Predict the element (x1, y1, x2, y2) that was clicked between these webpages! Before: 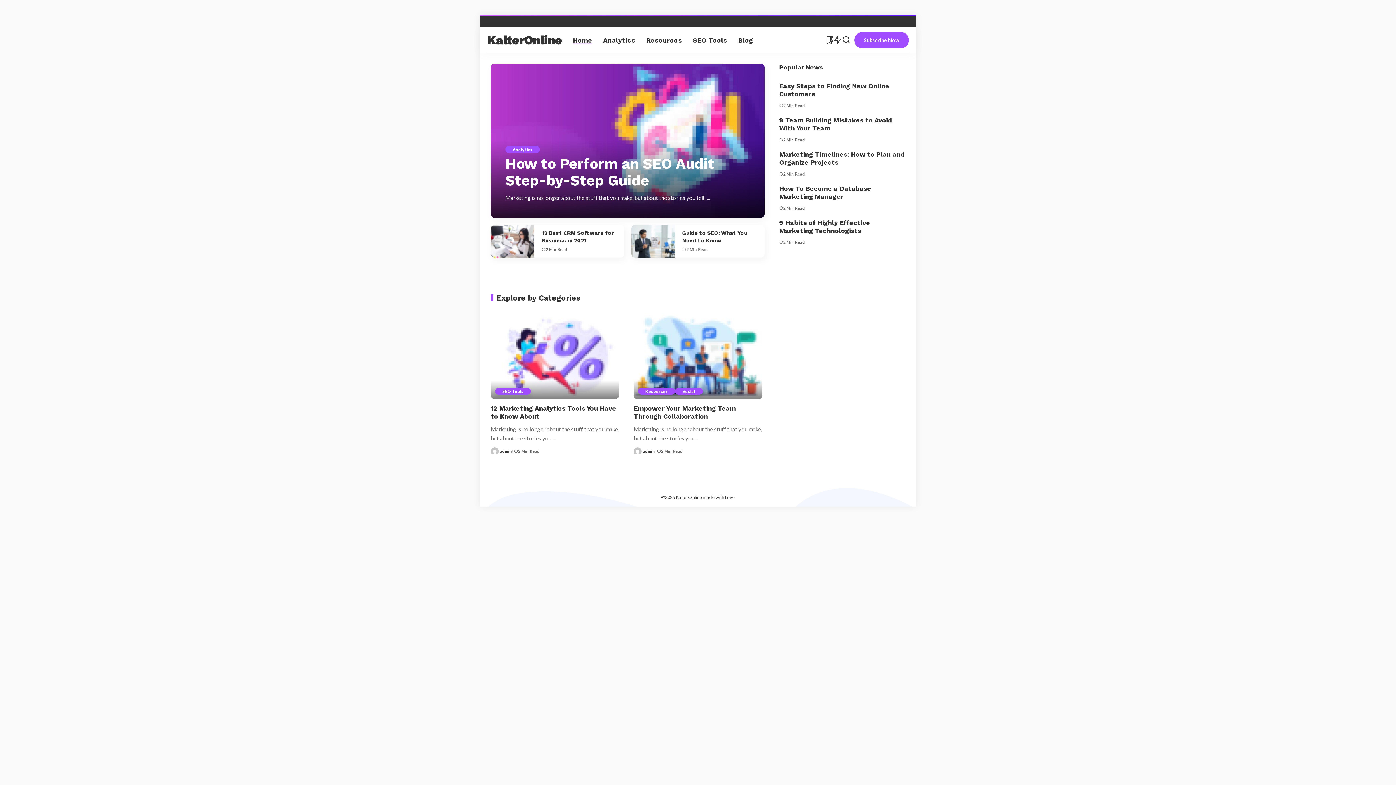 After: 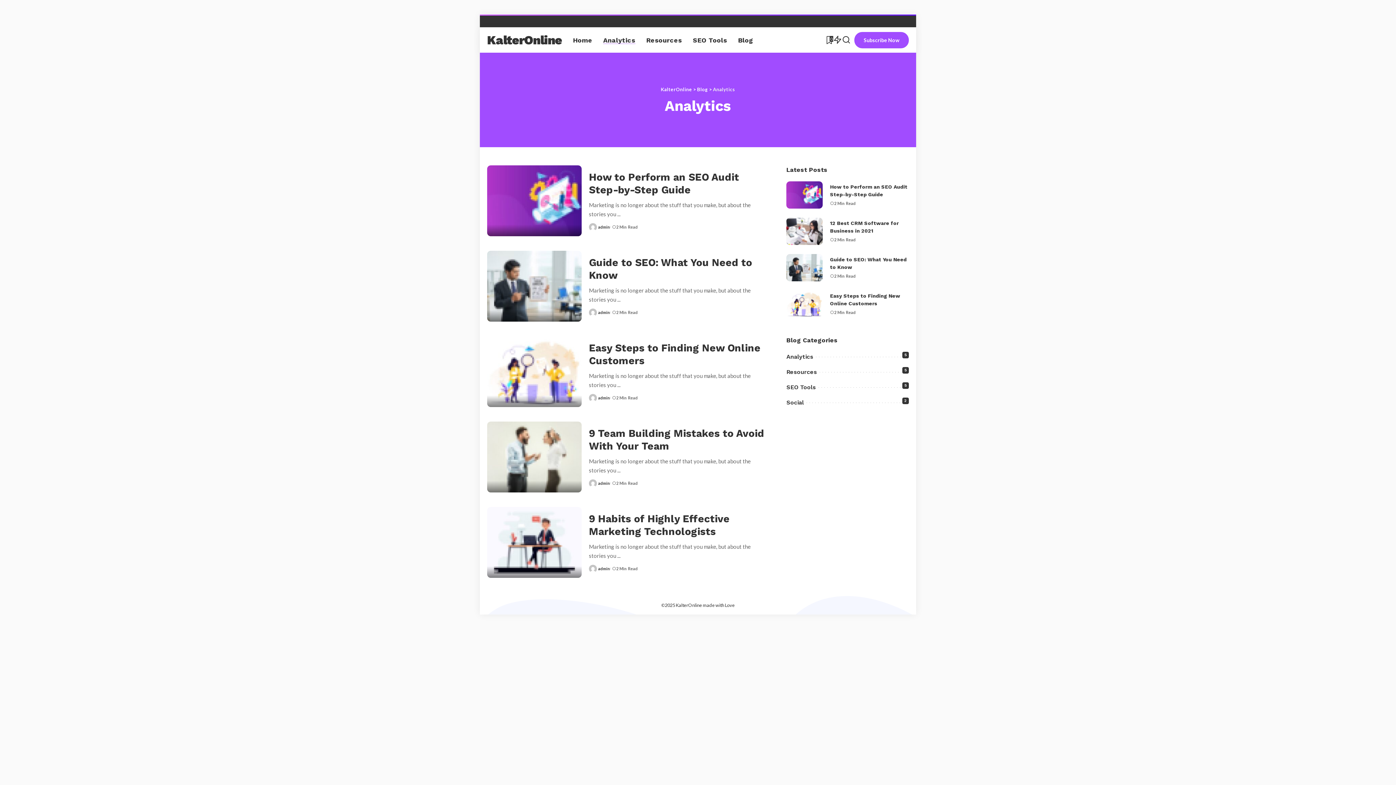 Action: bbox: (505, 146, 540, 152) label: Analytics